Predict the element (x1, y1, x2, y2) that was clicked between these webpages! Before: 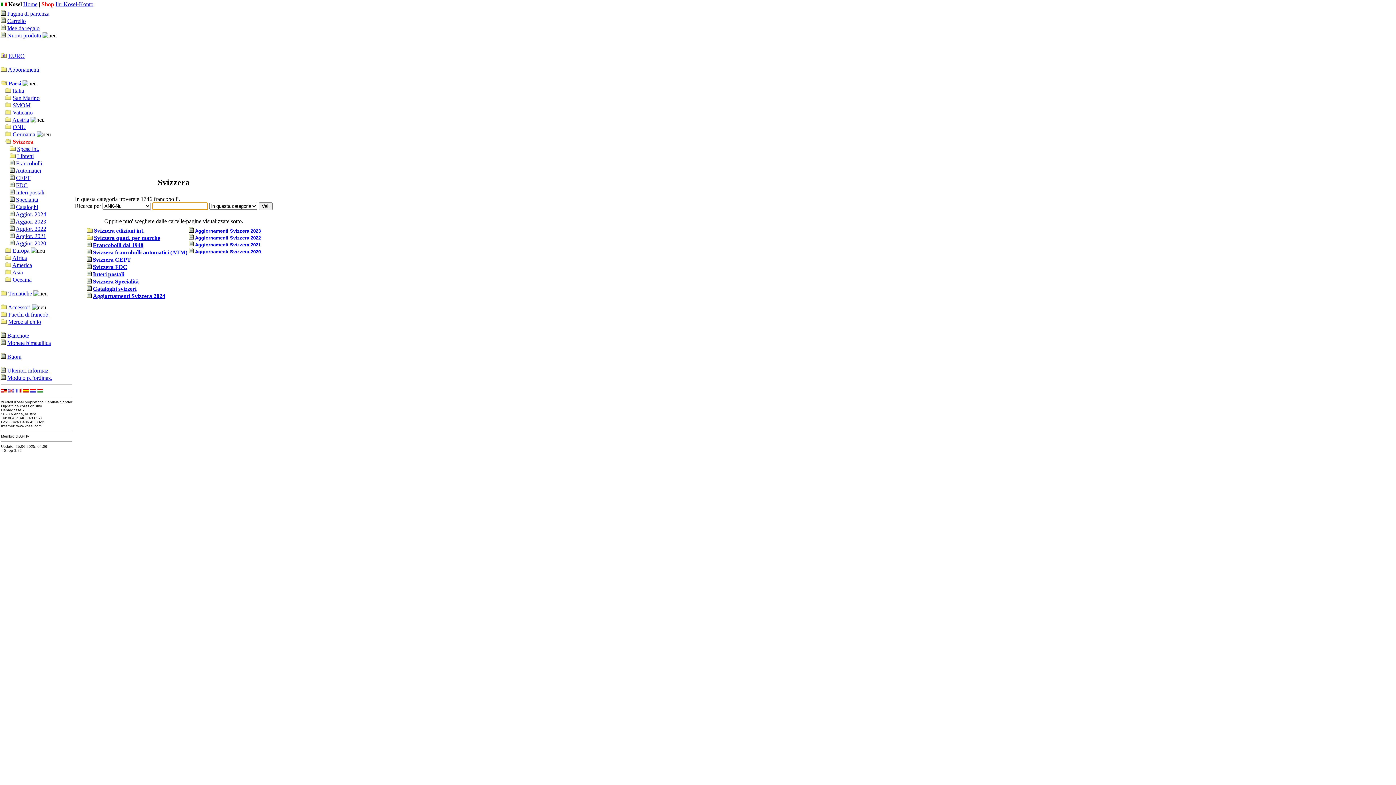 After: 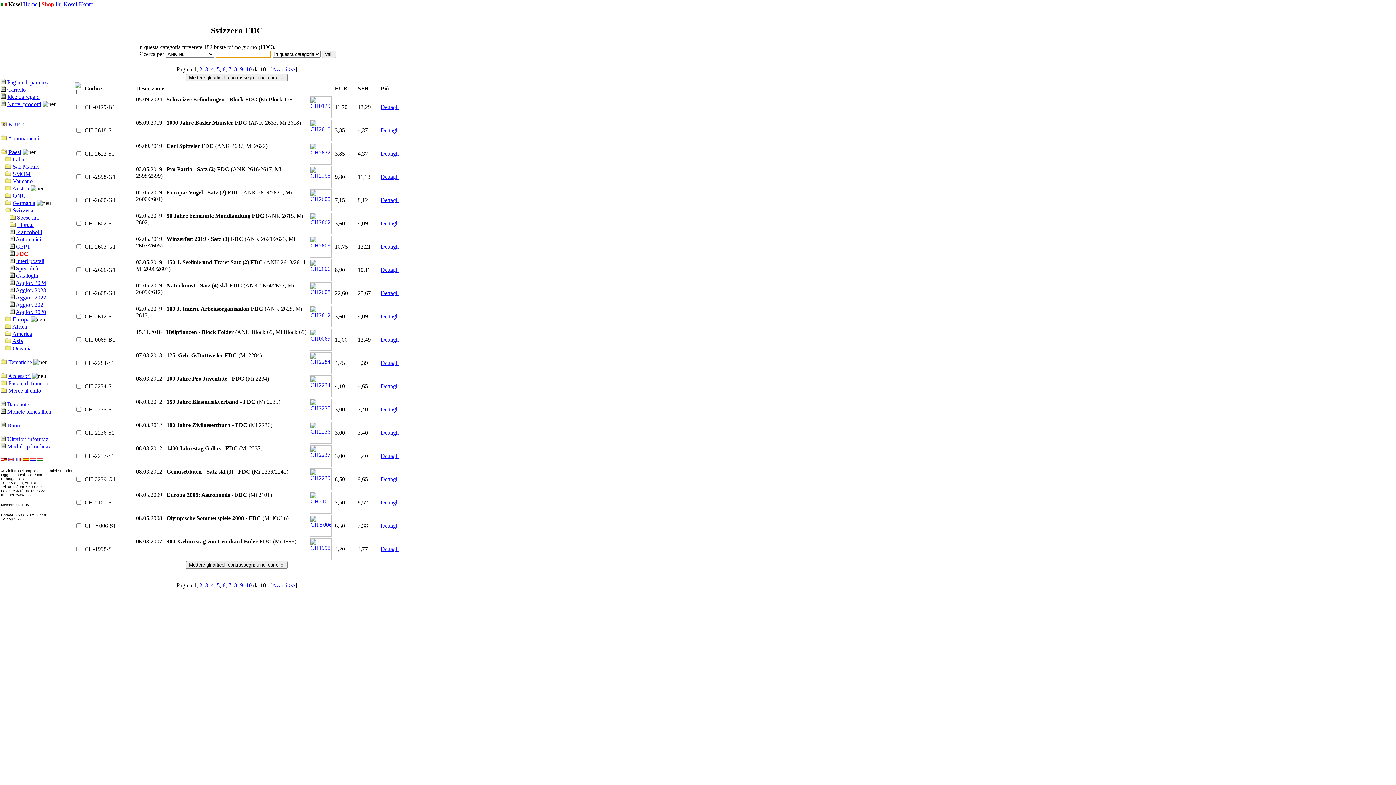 Action: label: FDC bbox: (16, 182, 27, 188)